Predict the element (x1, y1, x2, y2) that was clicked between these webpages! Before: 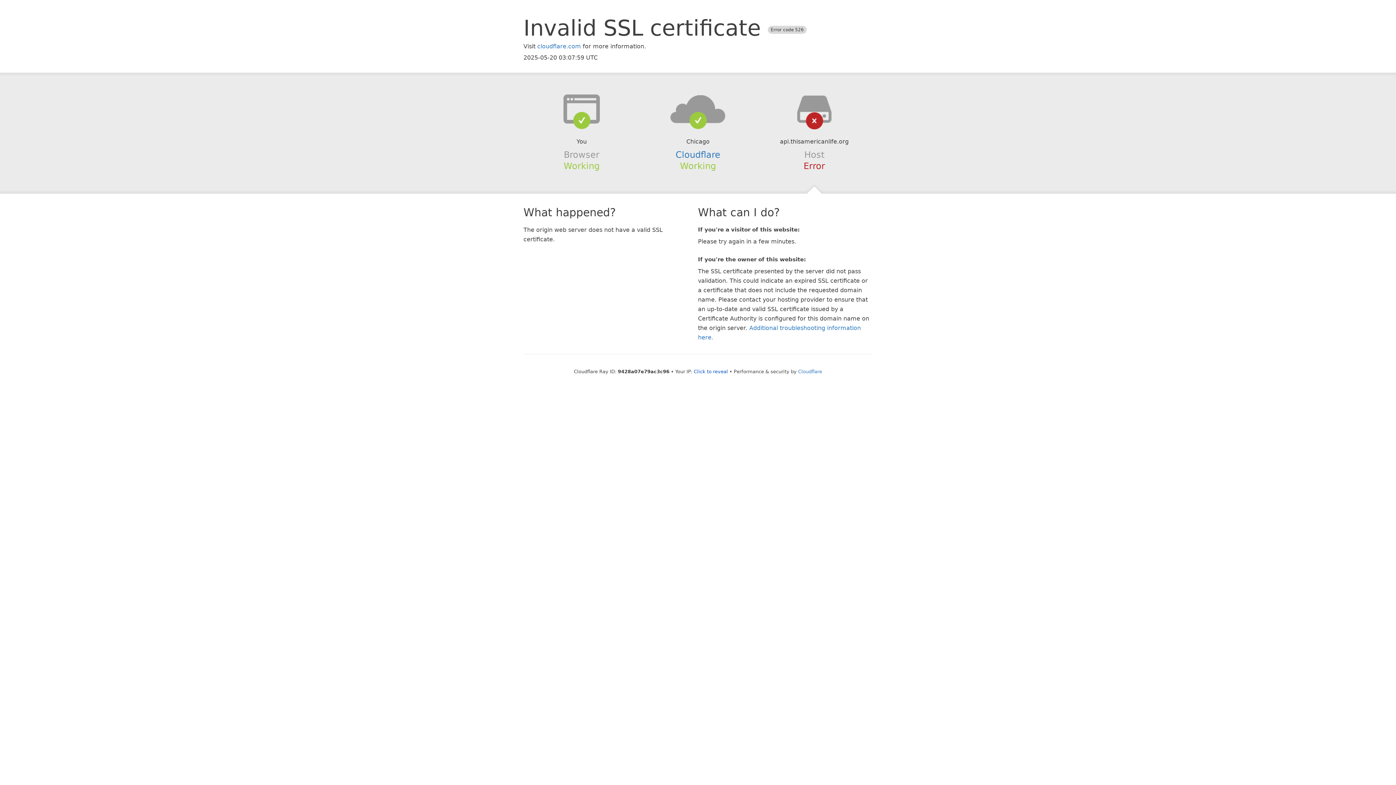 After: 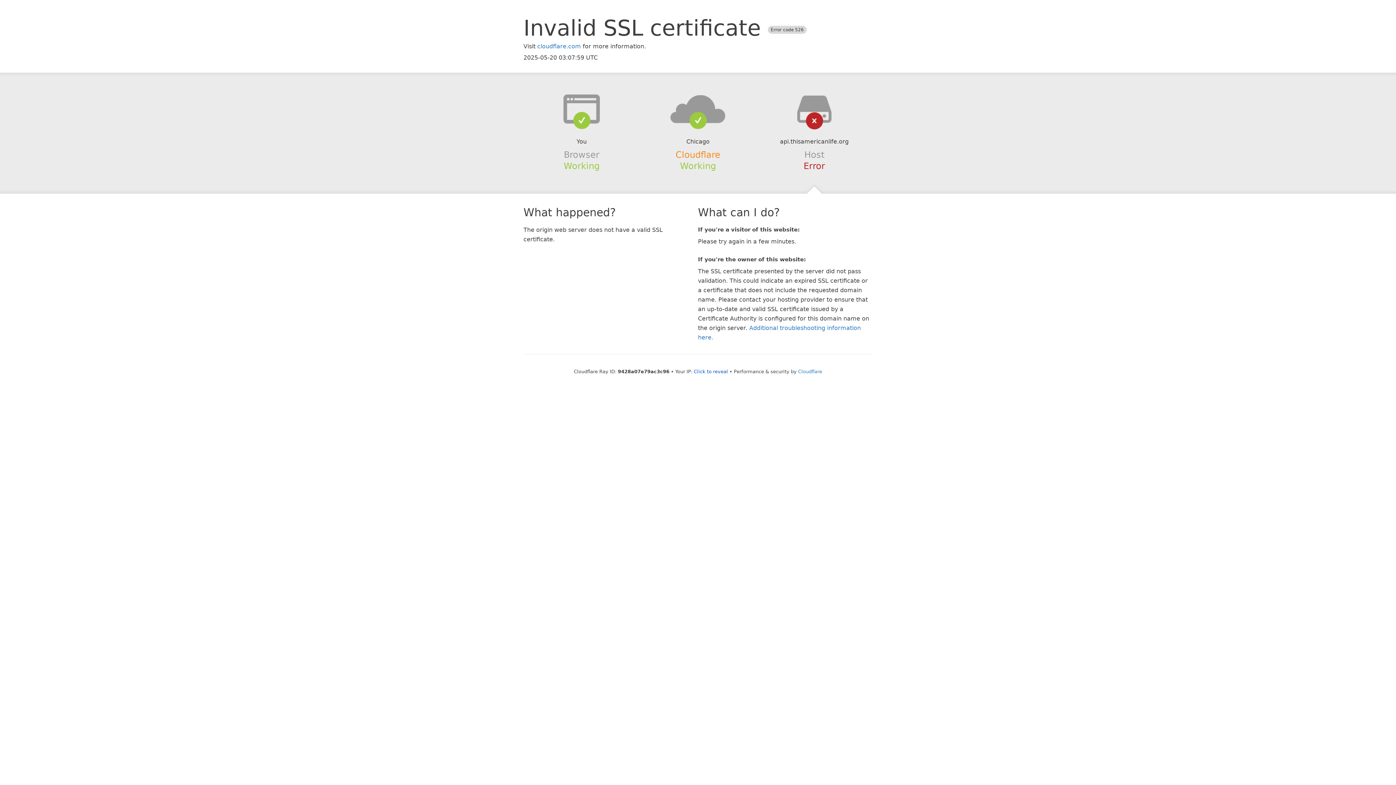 Action: label: Cloudflare bbox: (675, 149, 720, 159)